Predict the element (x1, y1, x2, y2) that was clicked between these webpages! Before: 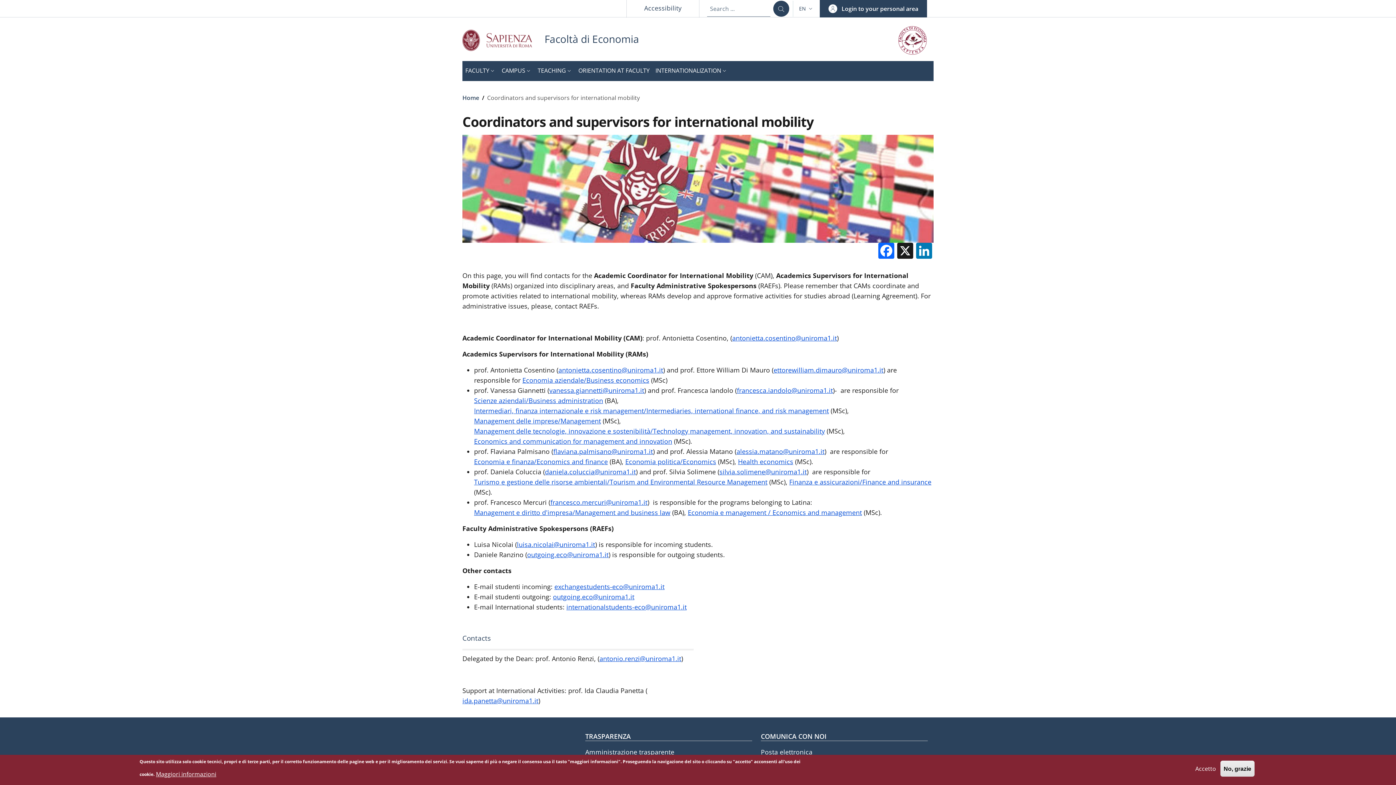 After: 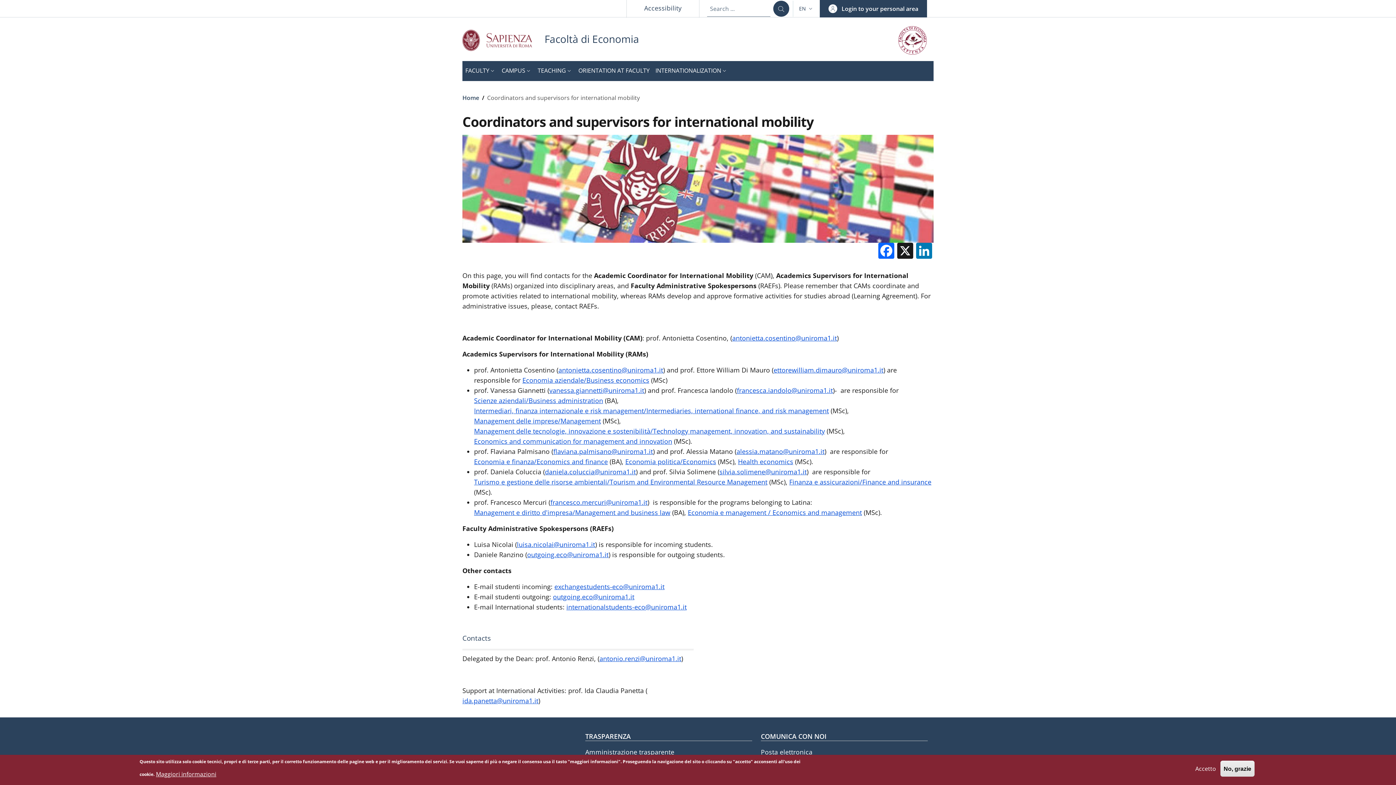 Action: bbox: (549, 385, 644, 395) label: vanessa.giannetti@uniroma1.it